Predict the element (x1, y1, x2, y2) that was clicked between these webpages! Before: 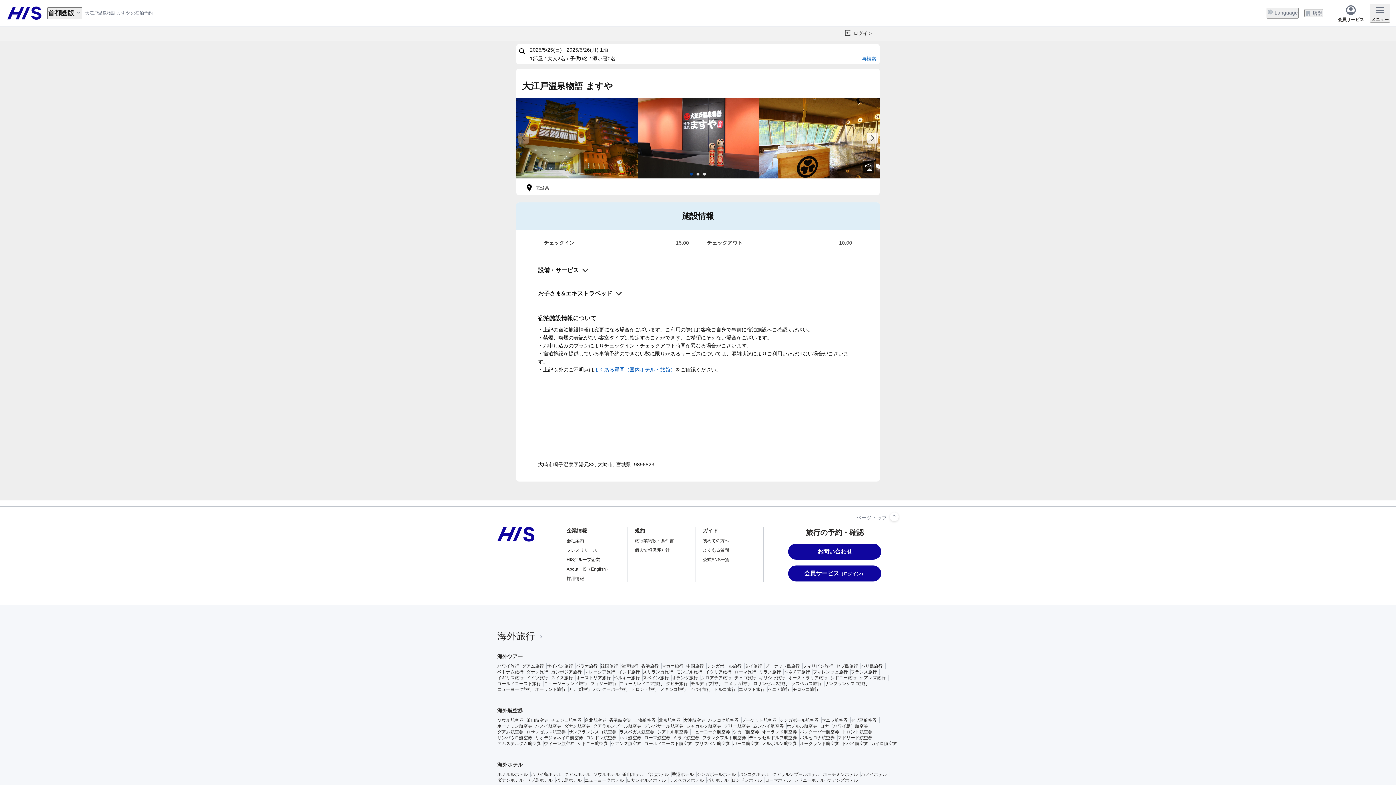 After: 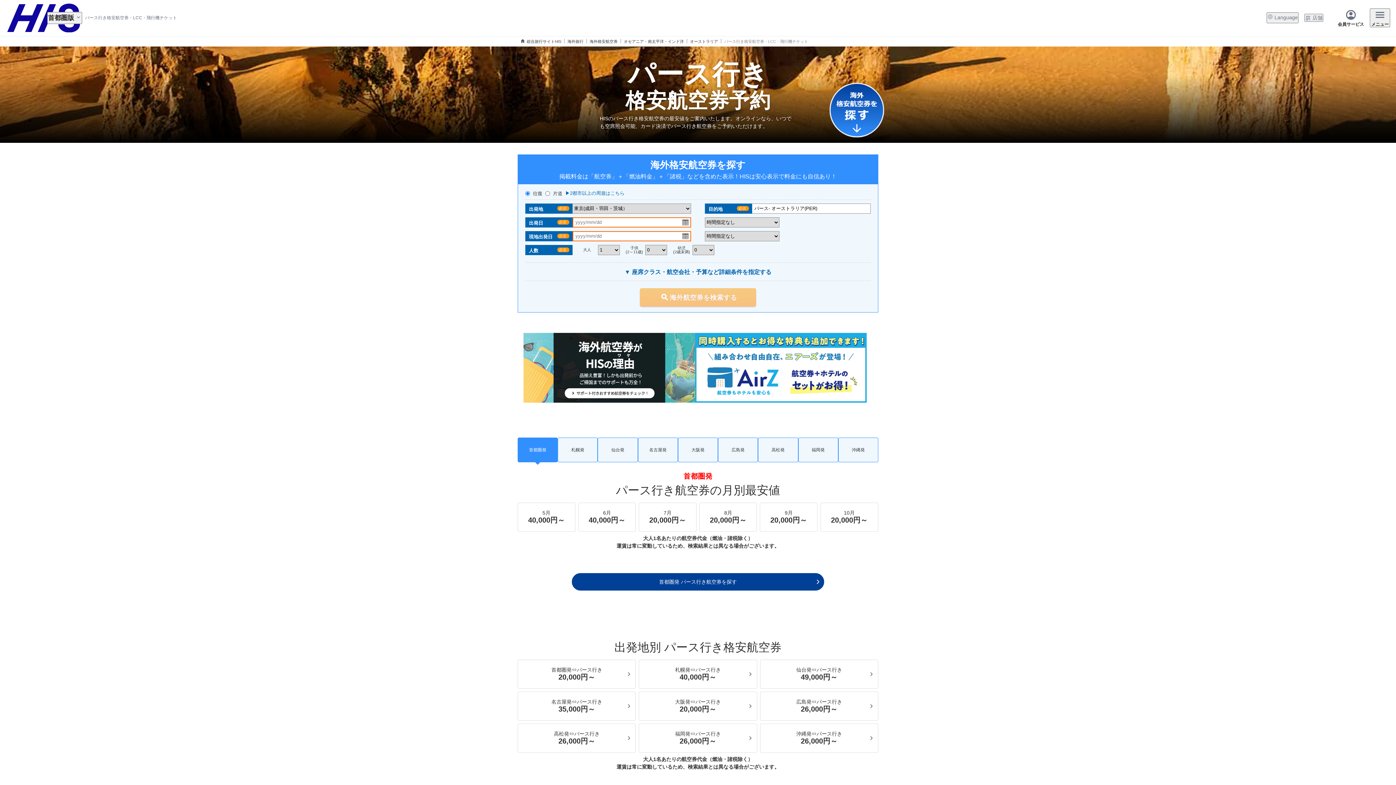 Action: label: パース航空券 bbox: (733, 741, 759, 746)